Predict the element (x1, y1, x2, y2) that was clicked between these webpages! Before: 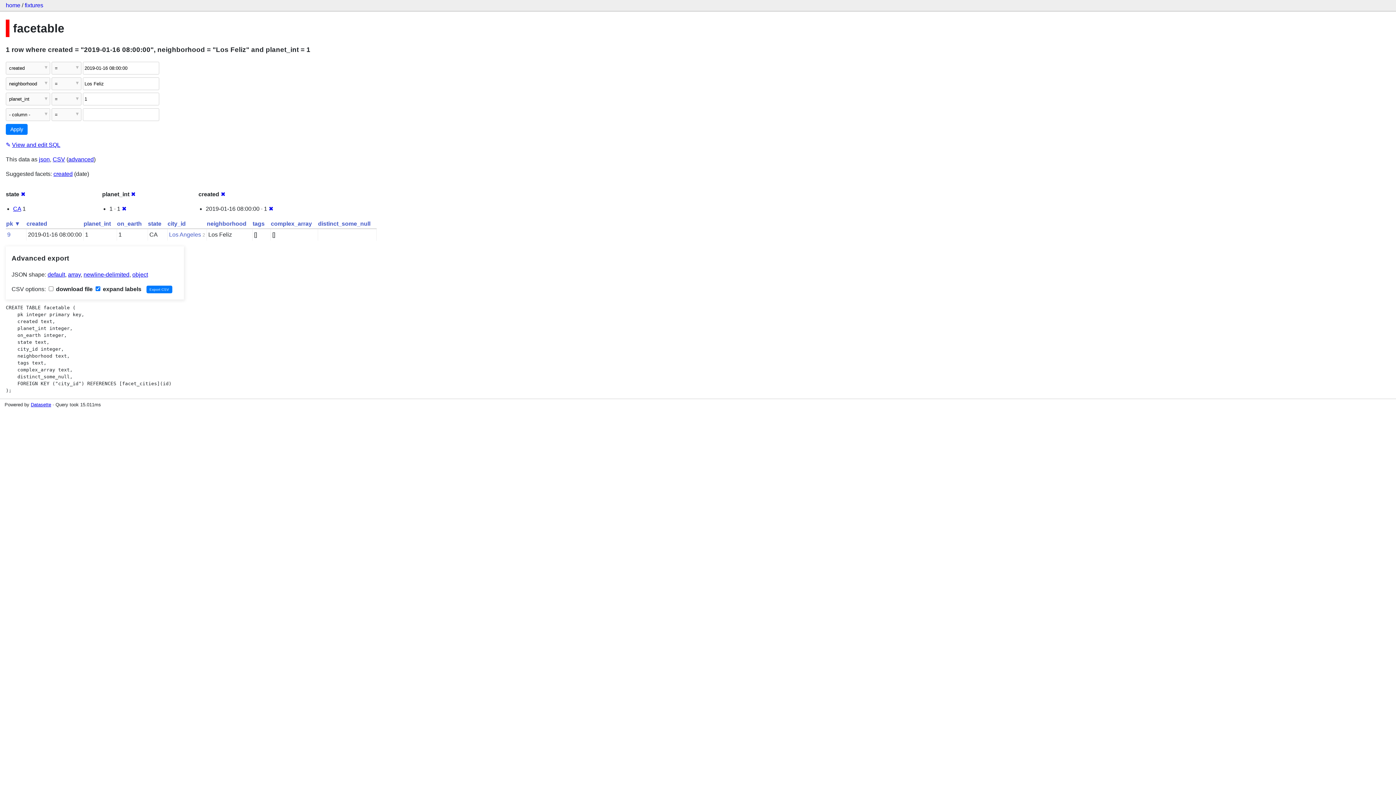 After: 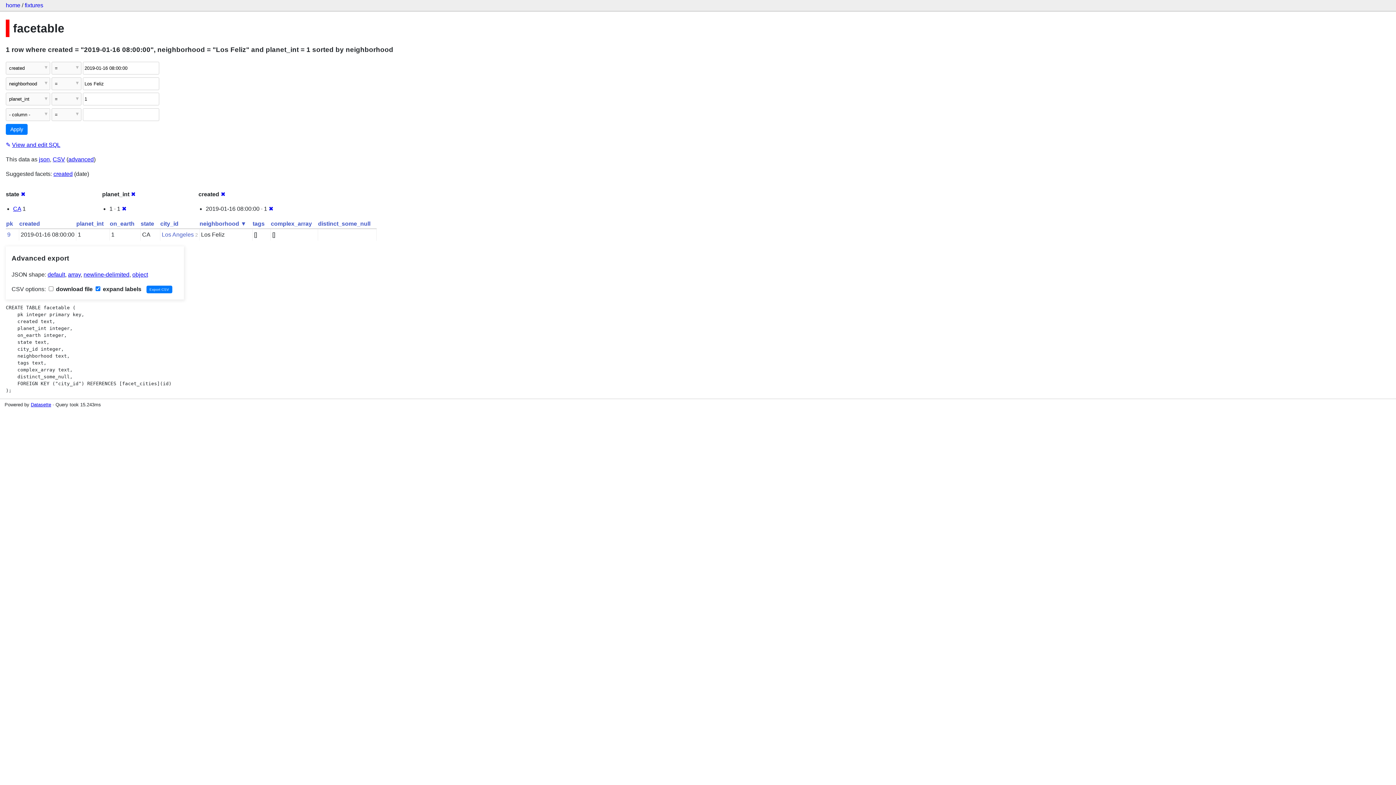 Action: label: neighborhood bbox: (206, 220, 246, 226)